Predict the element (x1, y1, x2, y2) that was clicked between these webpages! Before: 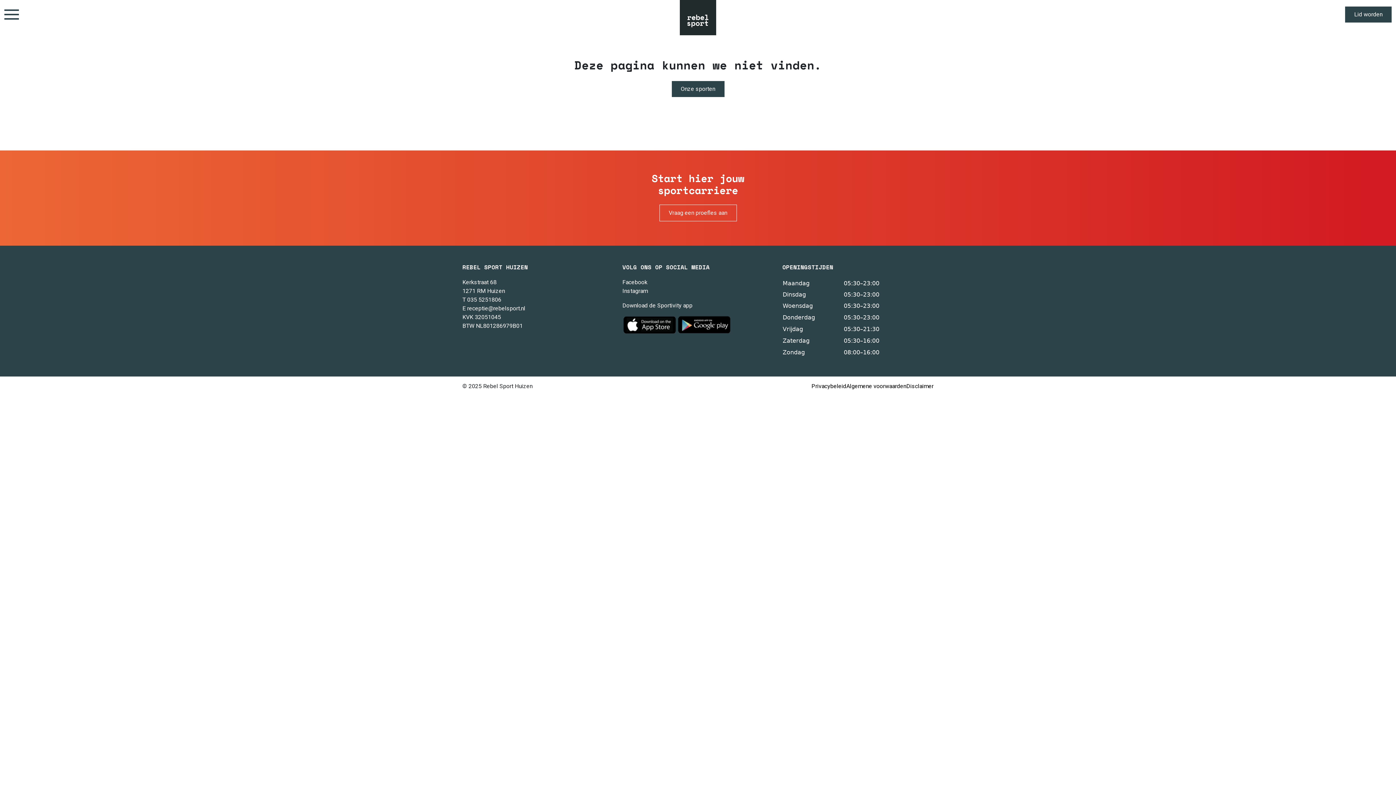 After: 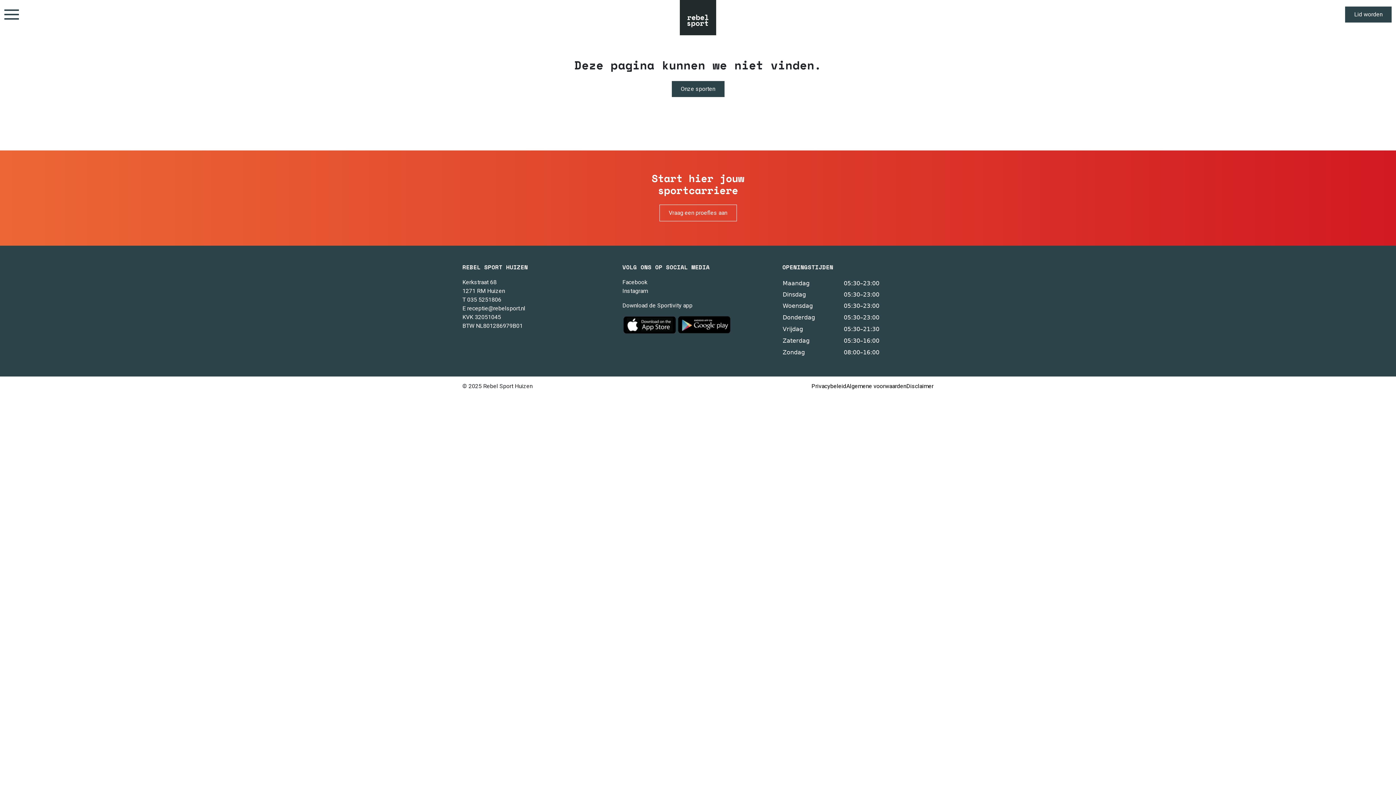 Action: label: Onze sporten bbox: (671, 81, 724, 97)